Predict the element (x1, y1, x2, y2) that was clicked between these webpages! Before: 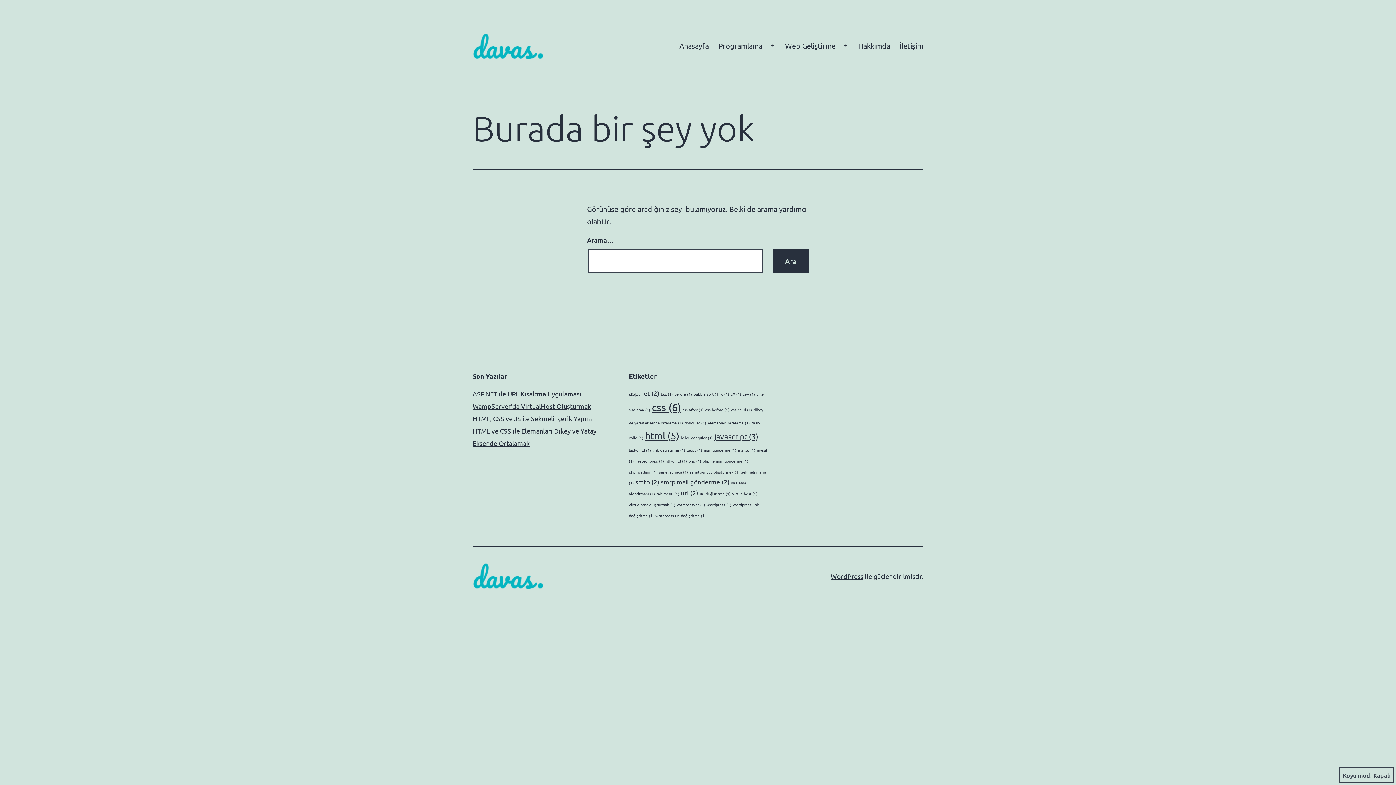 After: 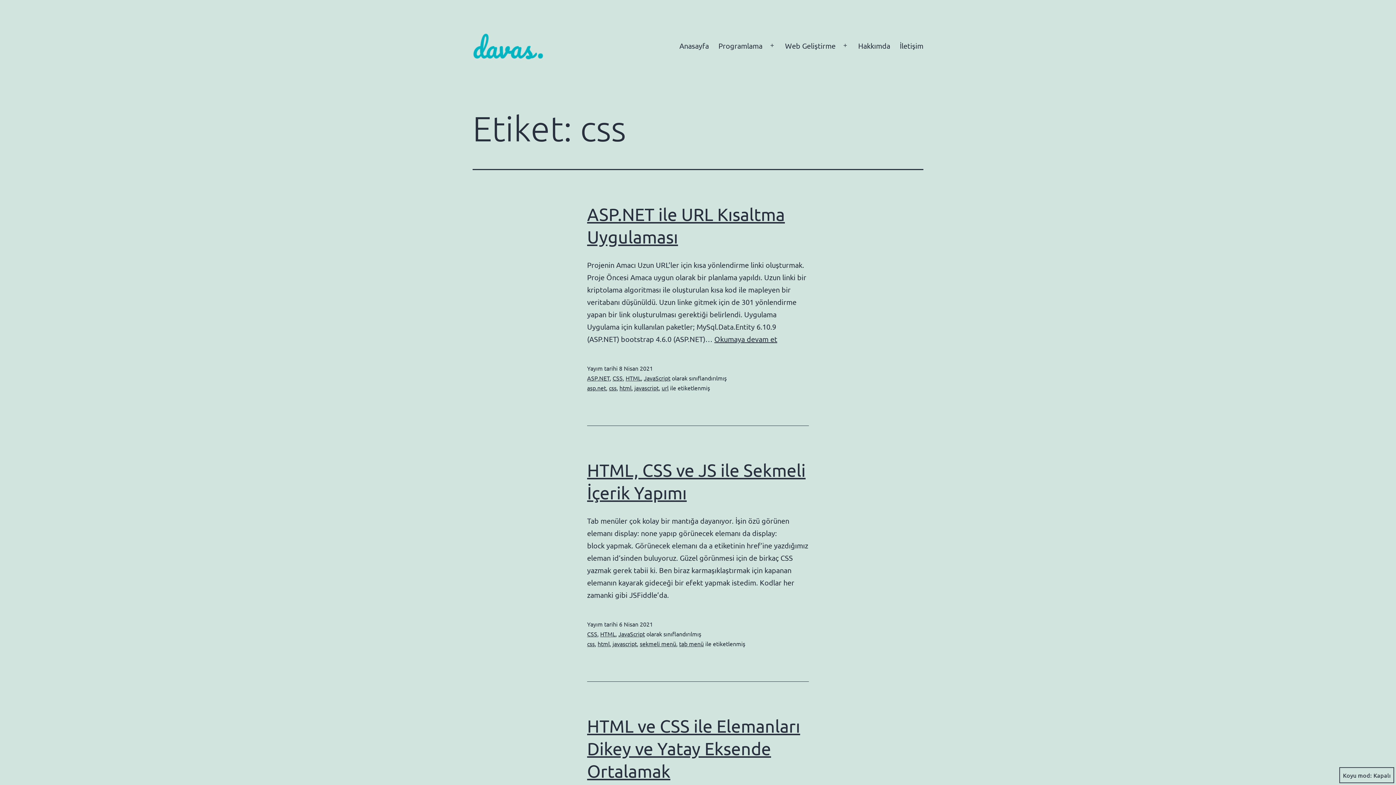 Action: bbox: (652, 401, 681, 413) label: css (6 öge)